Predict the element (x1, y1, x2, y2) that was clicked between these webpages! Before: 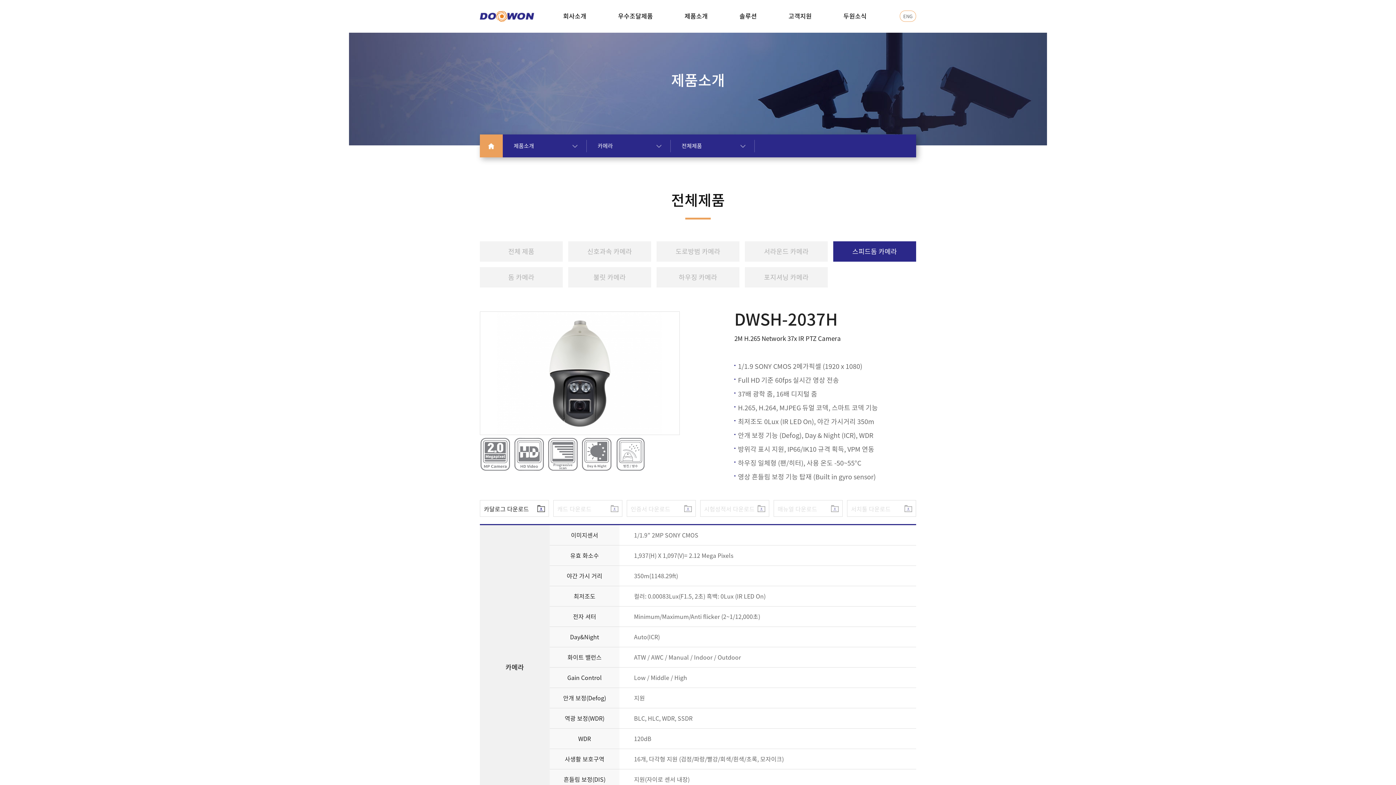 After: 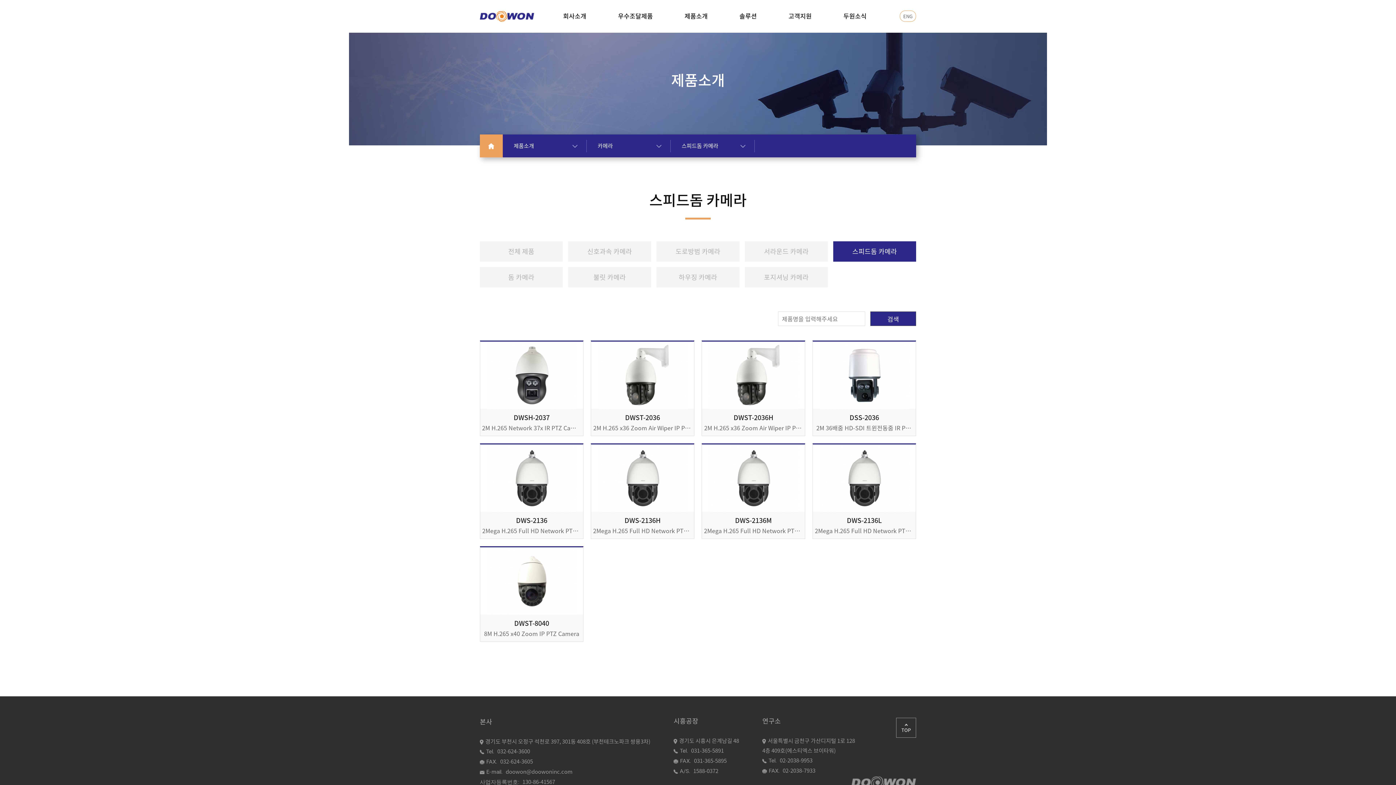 Action: label: 스피드돔 카메라 bbox: (833, 241, 916, 261)